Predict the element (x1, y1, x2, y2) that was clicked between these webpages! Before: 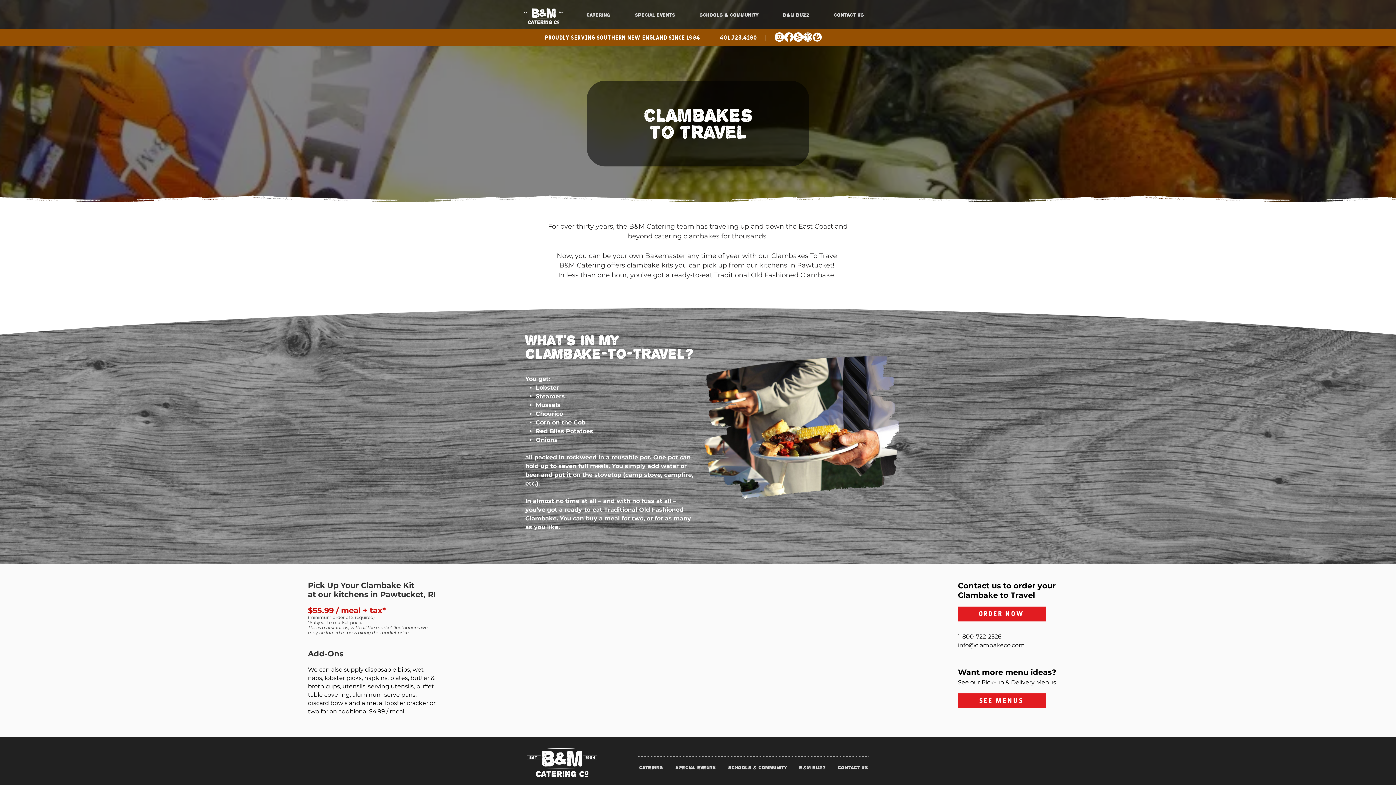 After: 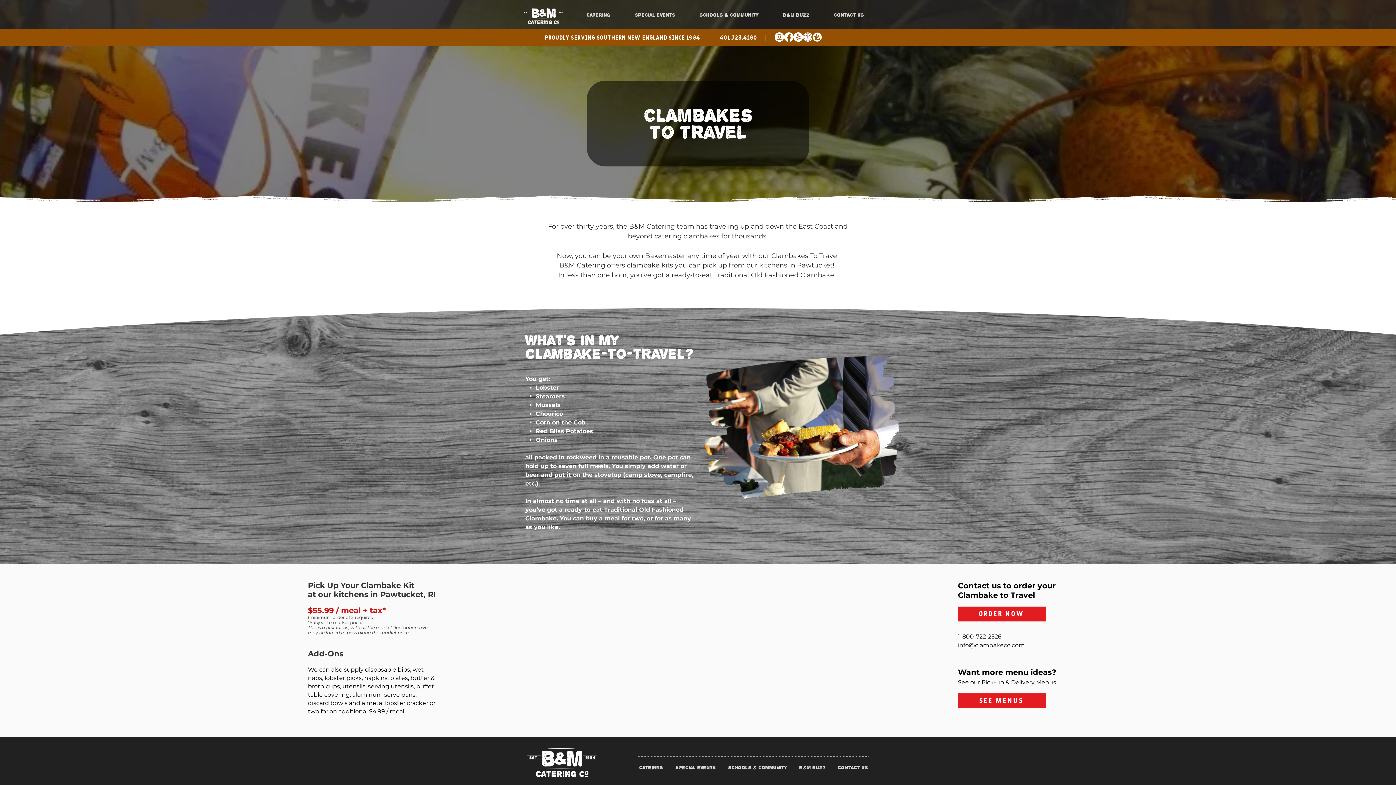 Action: bbox: (958, 633, 1001, 640) label: 1-800-722-2526